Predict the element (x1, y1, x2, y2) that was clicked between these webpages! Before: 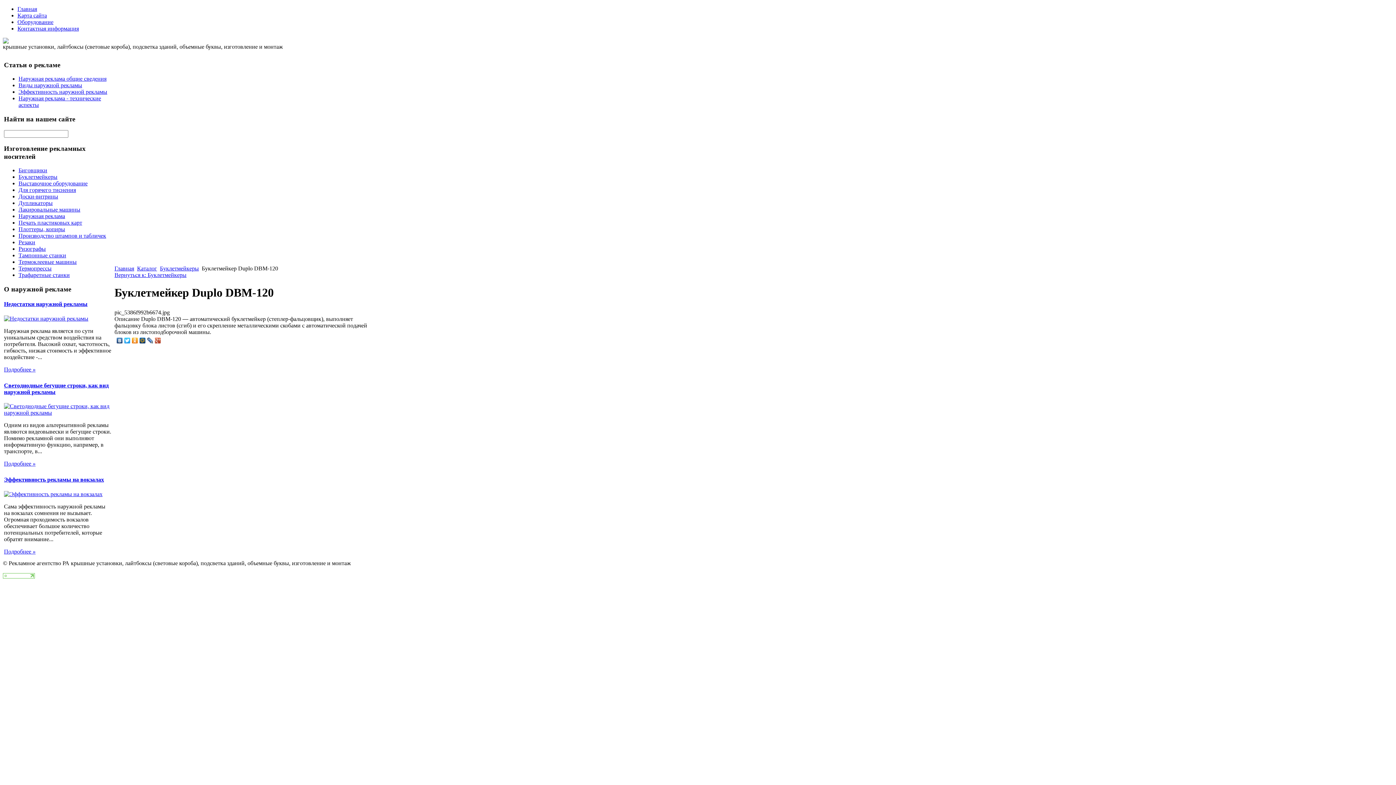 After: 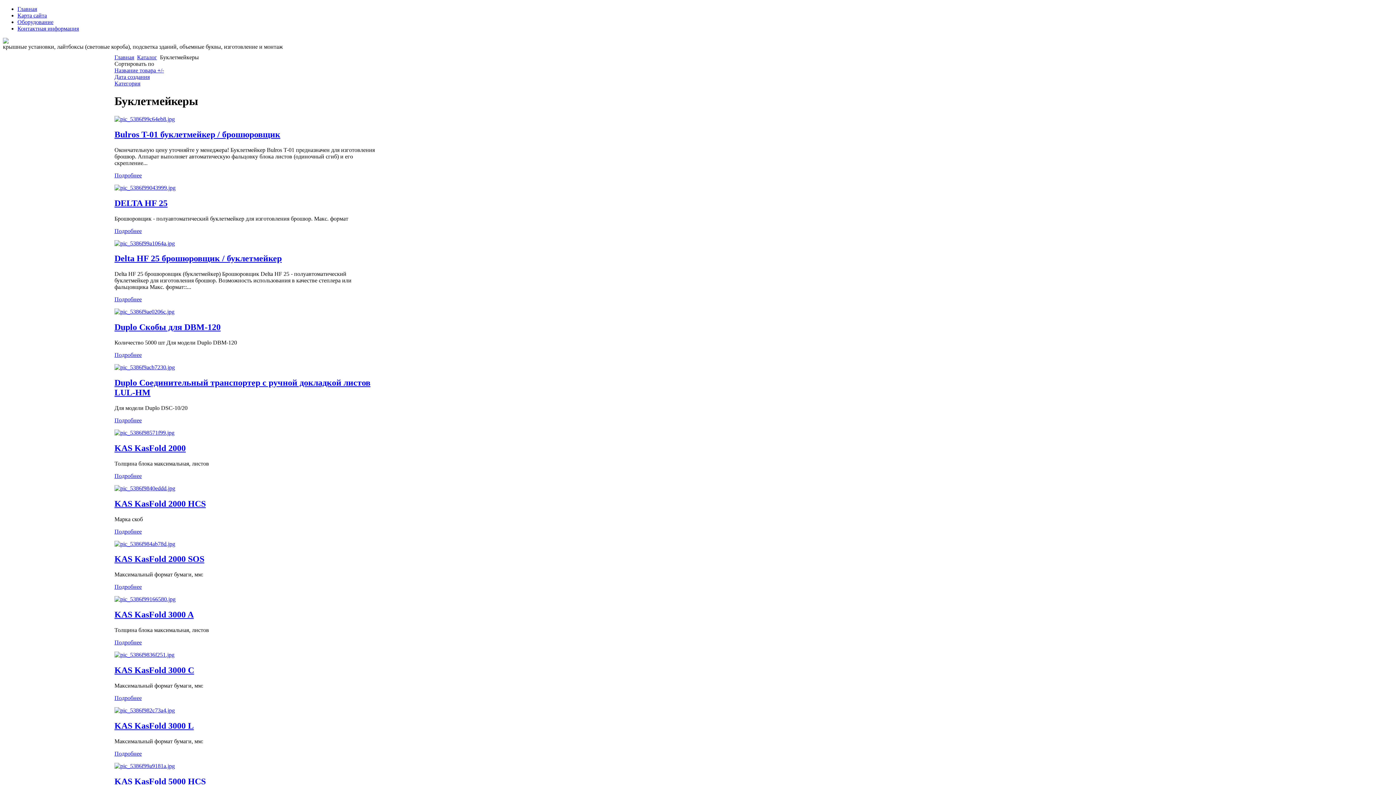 Action: bbox: (114, 272, 186, 278) label: Вернуться к: Буклетмейкеры